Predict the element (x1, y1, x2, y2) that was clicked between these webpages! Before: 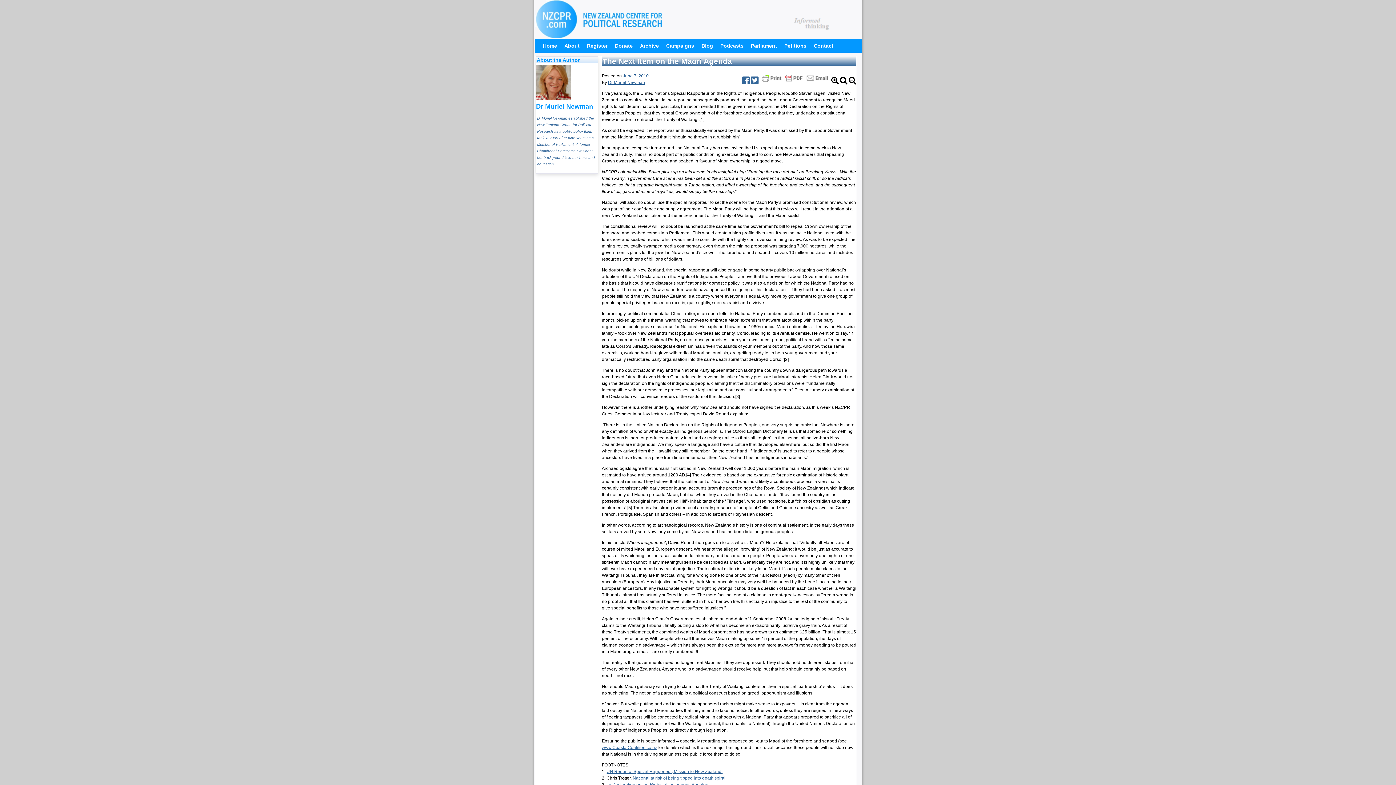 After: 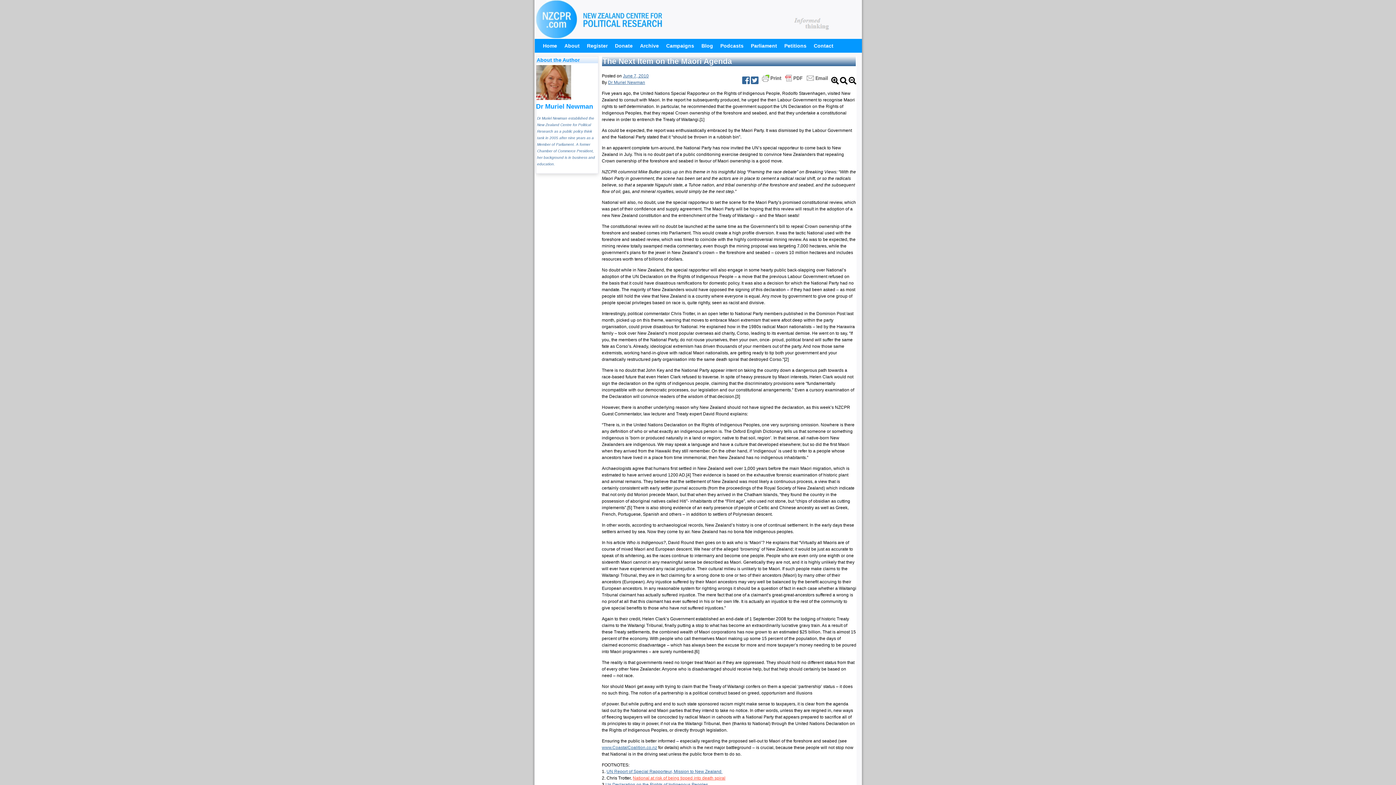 Action: bbox: (632, 776, 725, 781) label: National at risk of being tipped into death spiral